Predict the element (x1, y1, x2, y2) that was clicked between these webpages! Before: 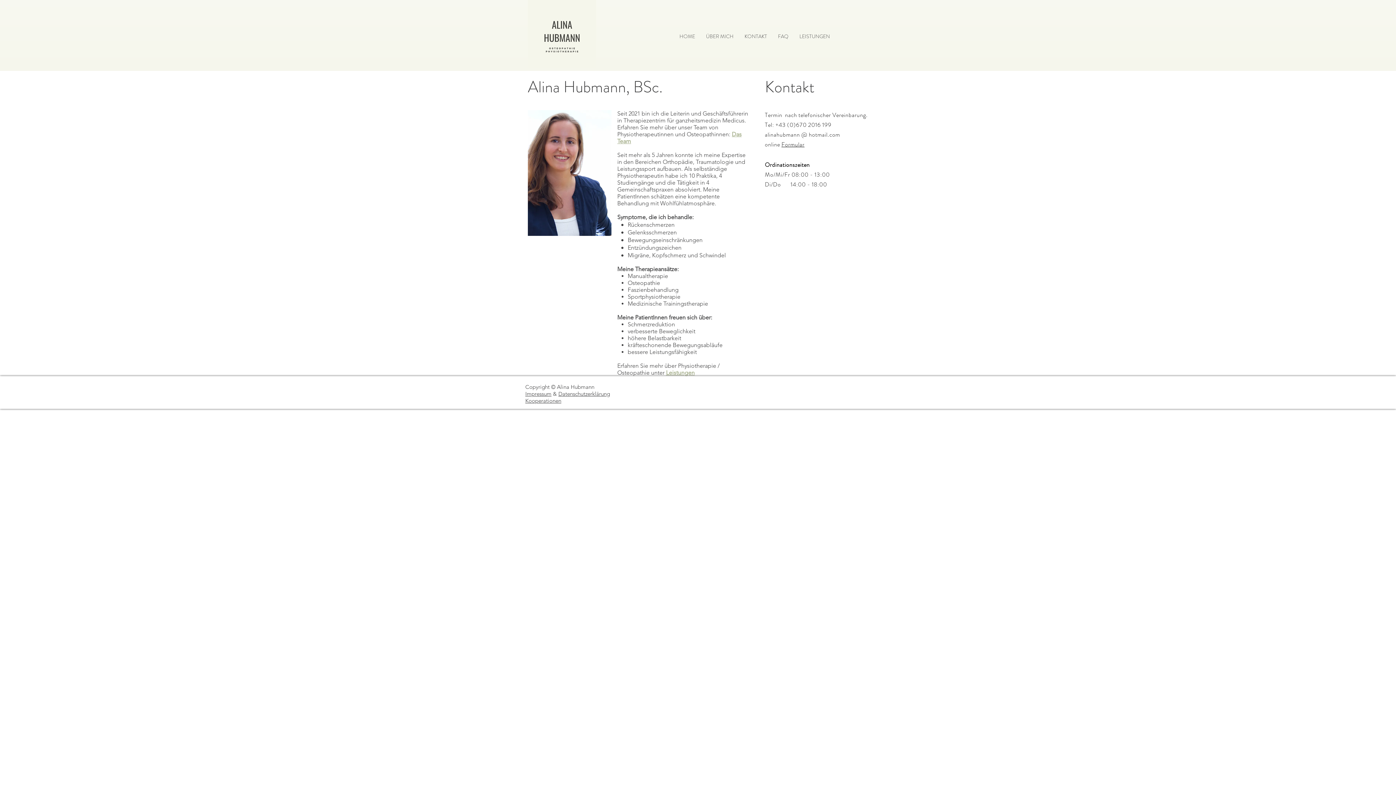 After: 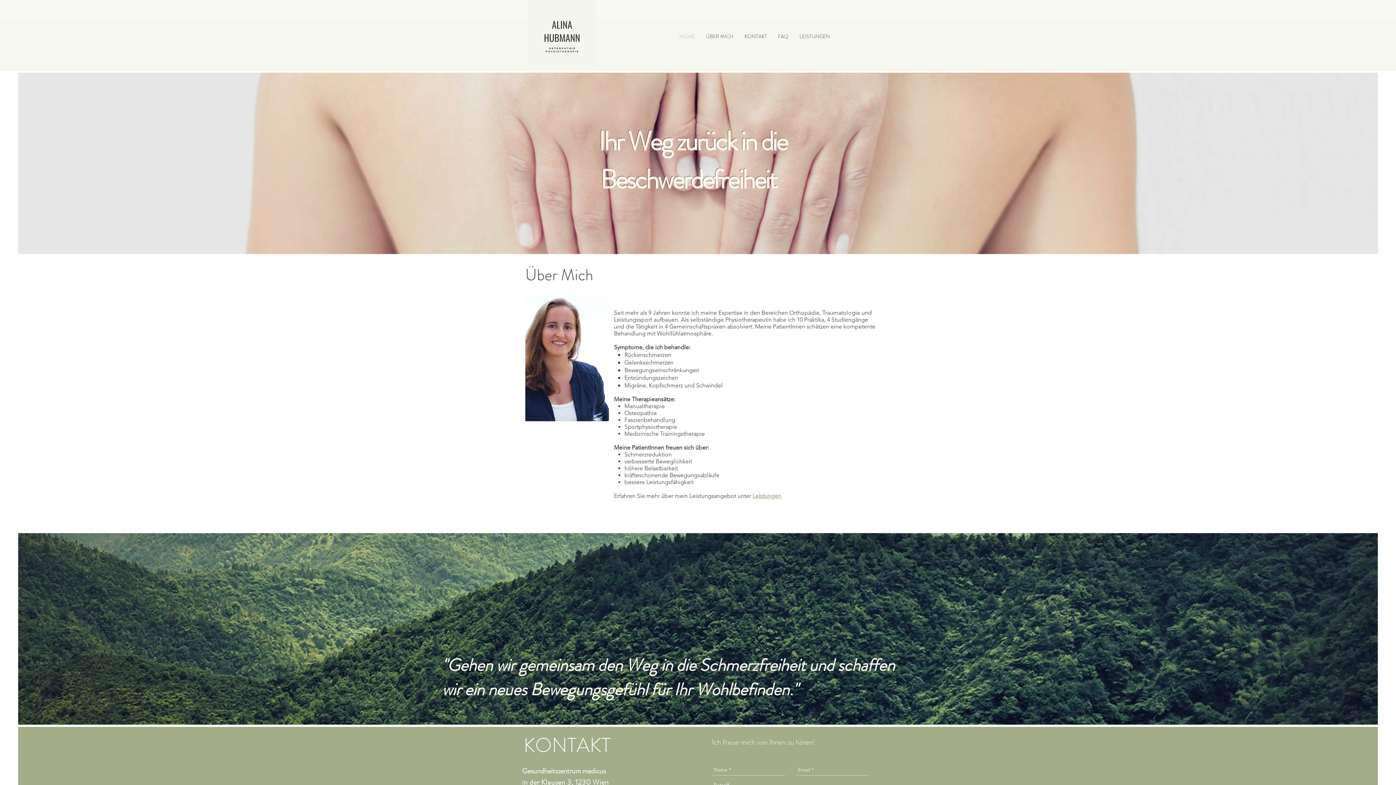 Action: bbox: (781, 140, 804, 148) label: Formular